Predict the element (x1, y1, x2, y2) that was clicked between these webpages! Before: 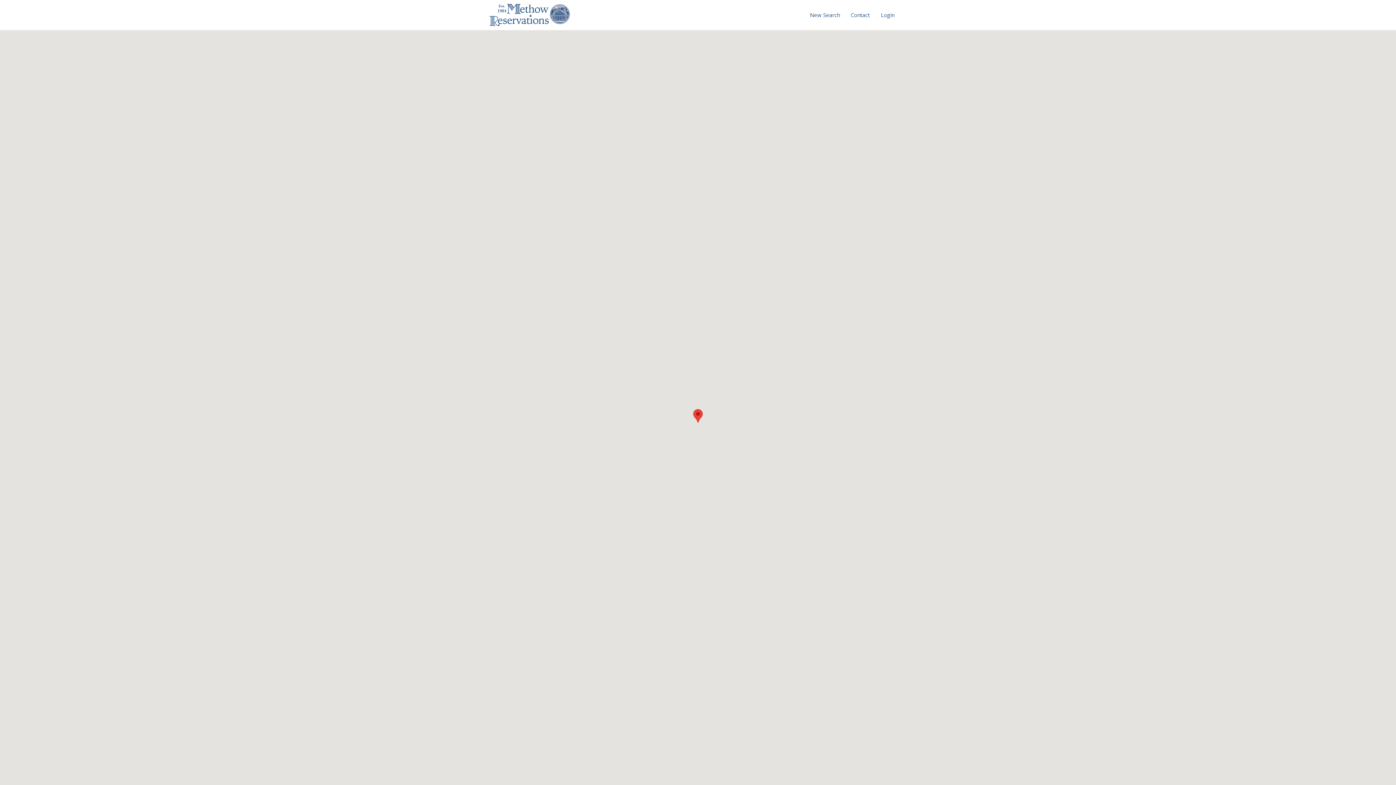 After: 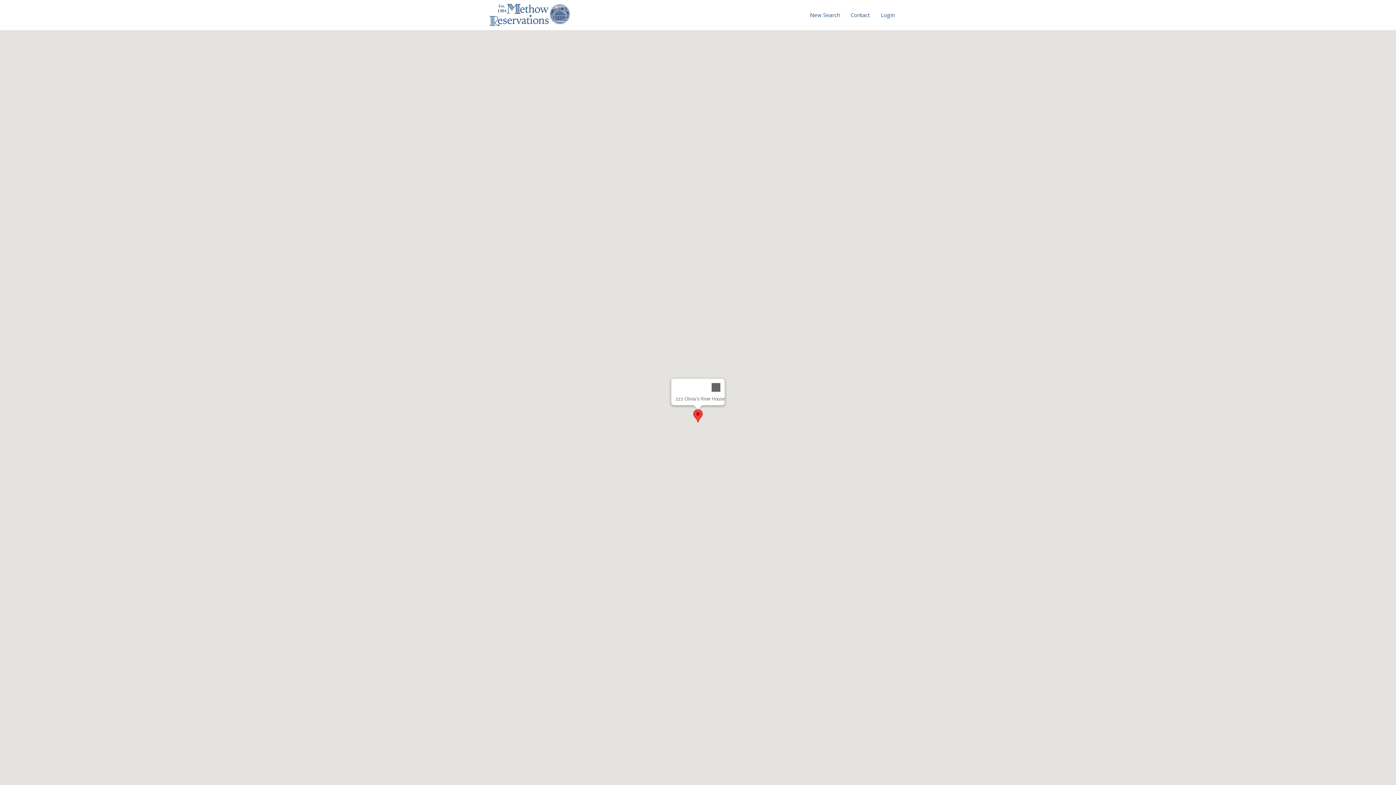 Action: bbox: (693, 409, 702, 422) label: zzz-Olivia&#39;s River House  